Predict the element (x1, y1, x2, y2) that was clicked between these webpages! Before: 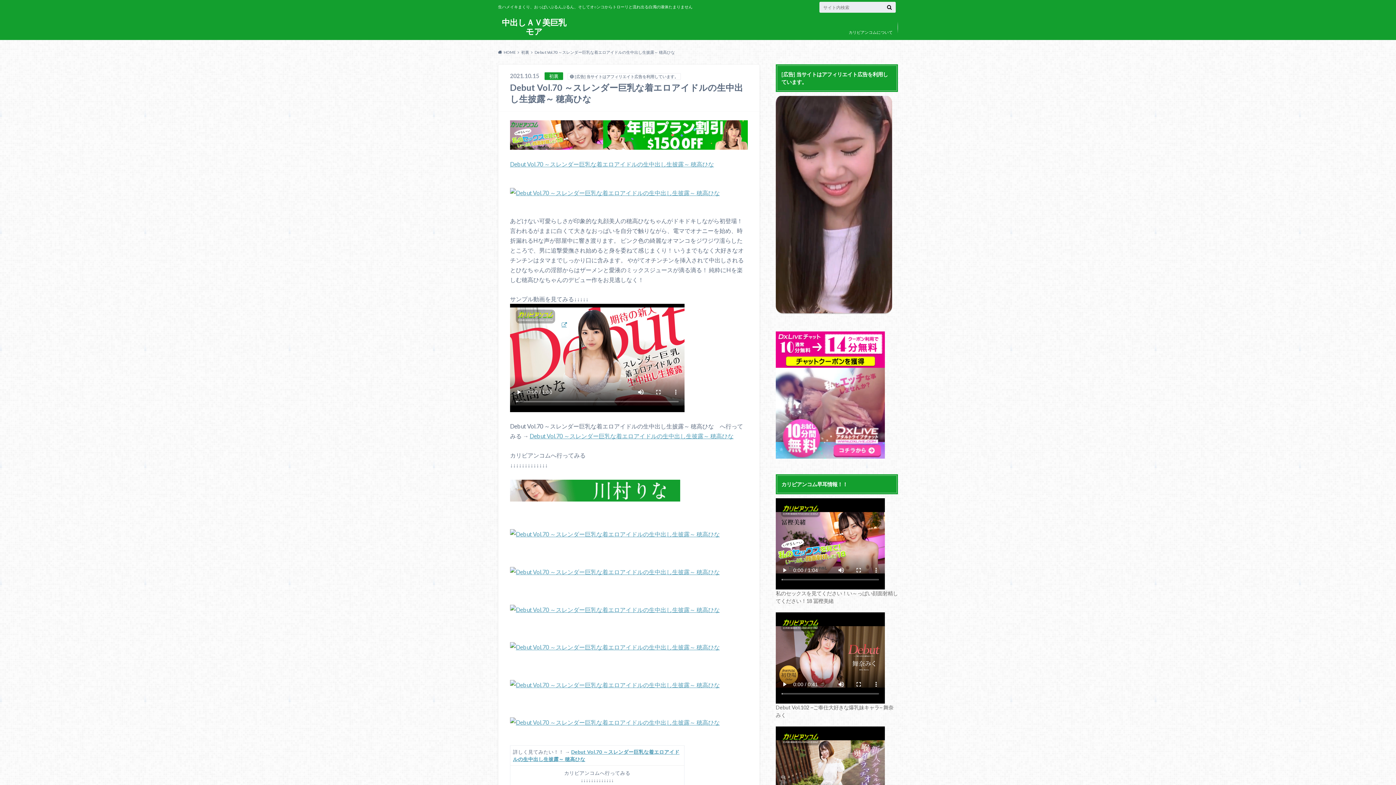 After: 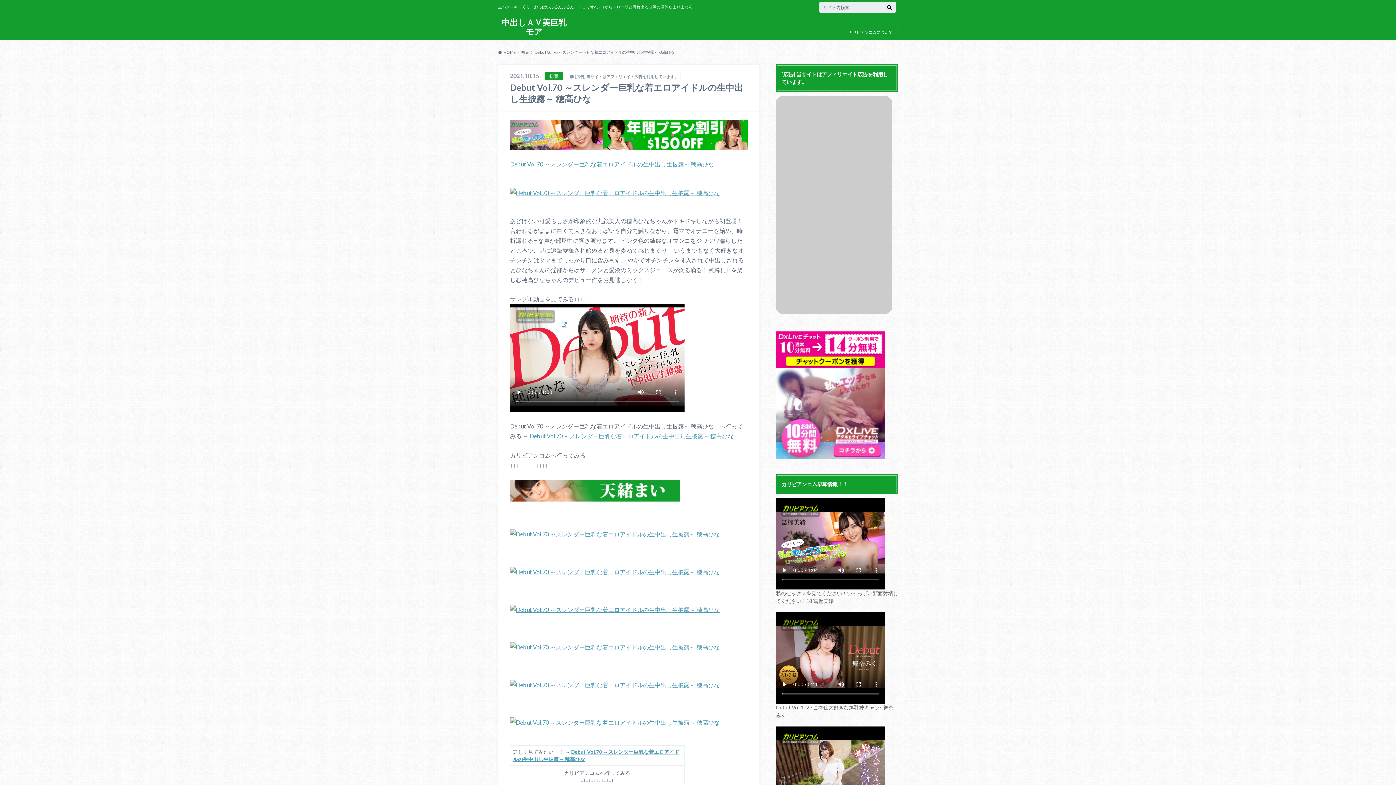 Action: bbox: (776, 612, 885, 679)